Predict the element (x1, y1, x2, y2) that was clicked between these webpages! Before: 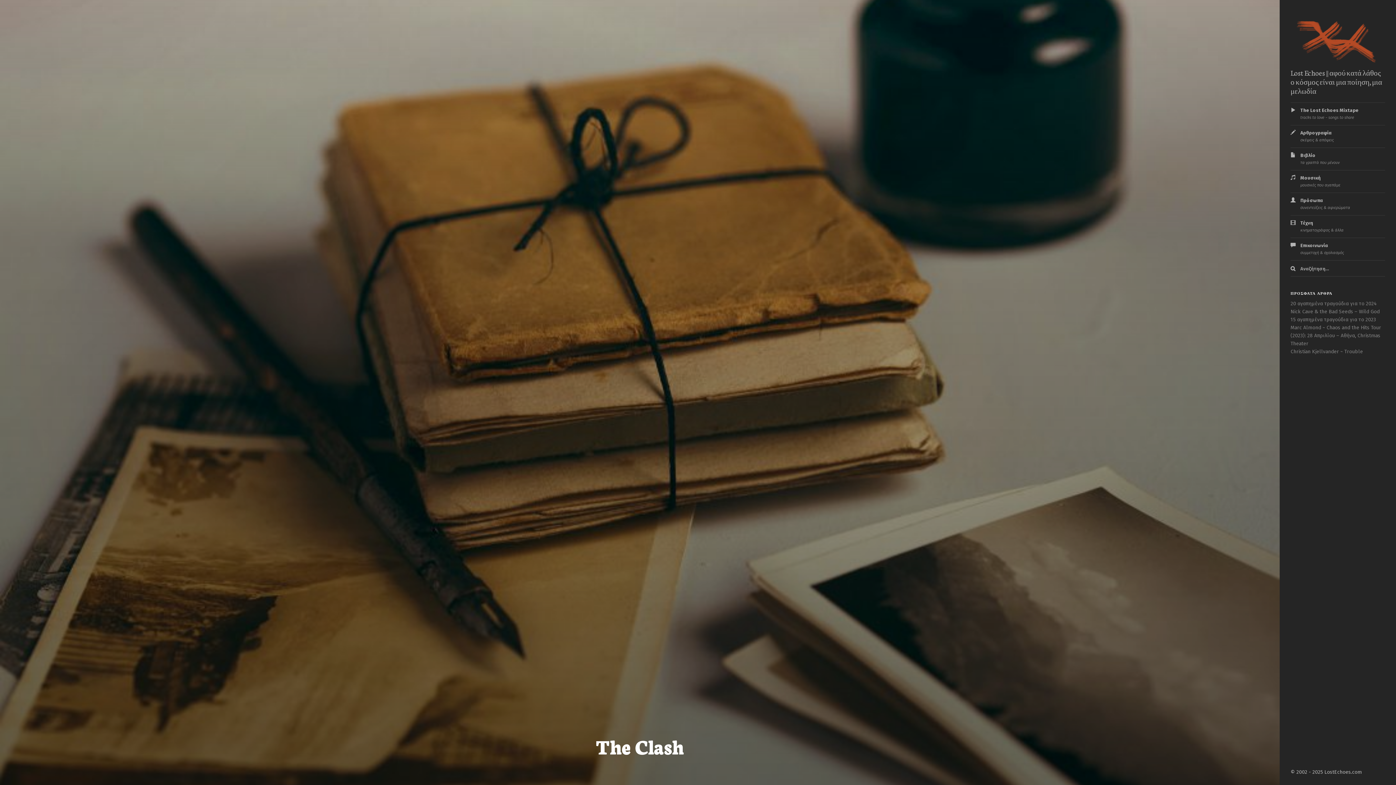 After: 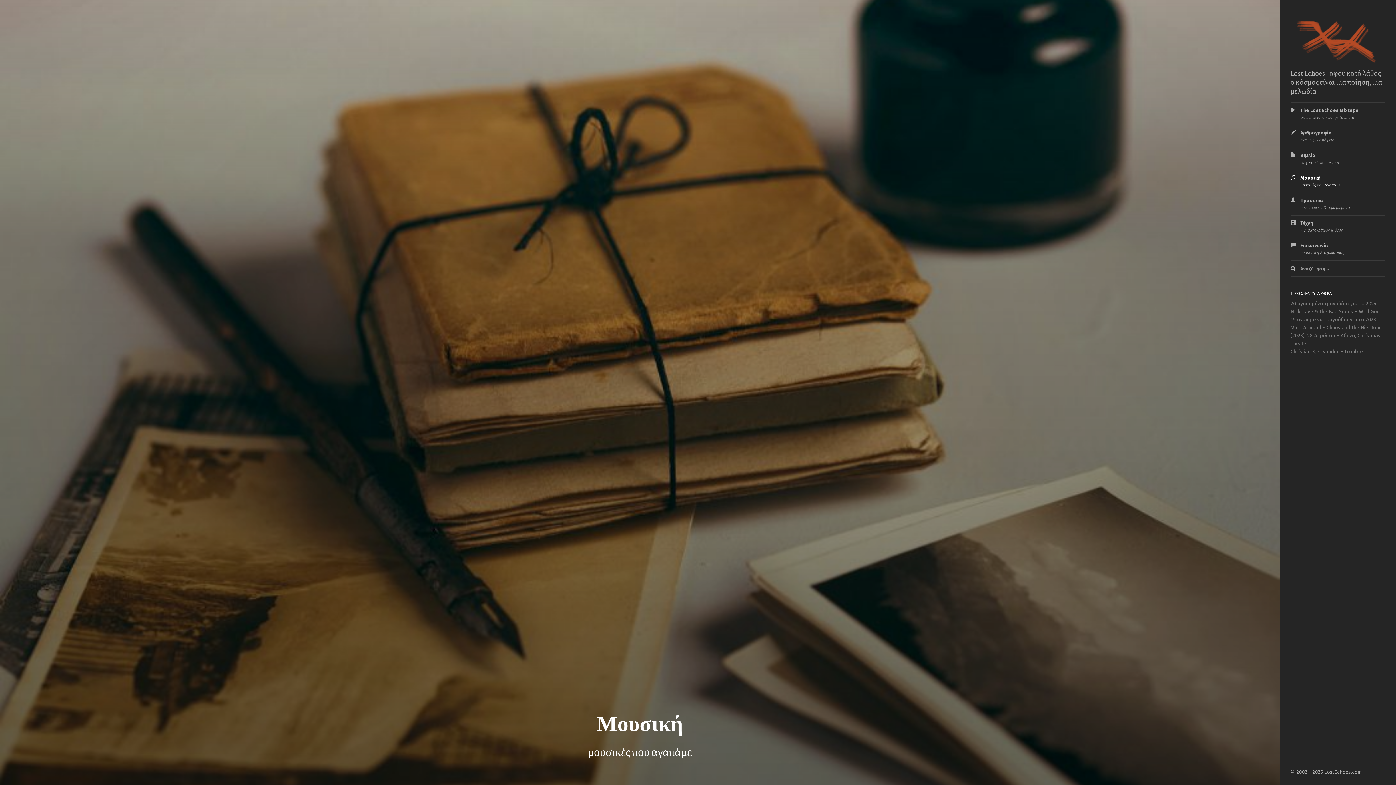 Action: bbox: (1290, 170, 1385, 192) label: Μουσική
μουσικές που αγαπάμε